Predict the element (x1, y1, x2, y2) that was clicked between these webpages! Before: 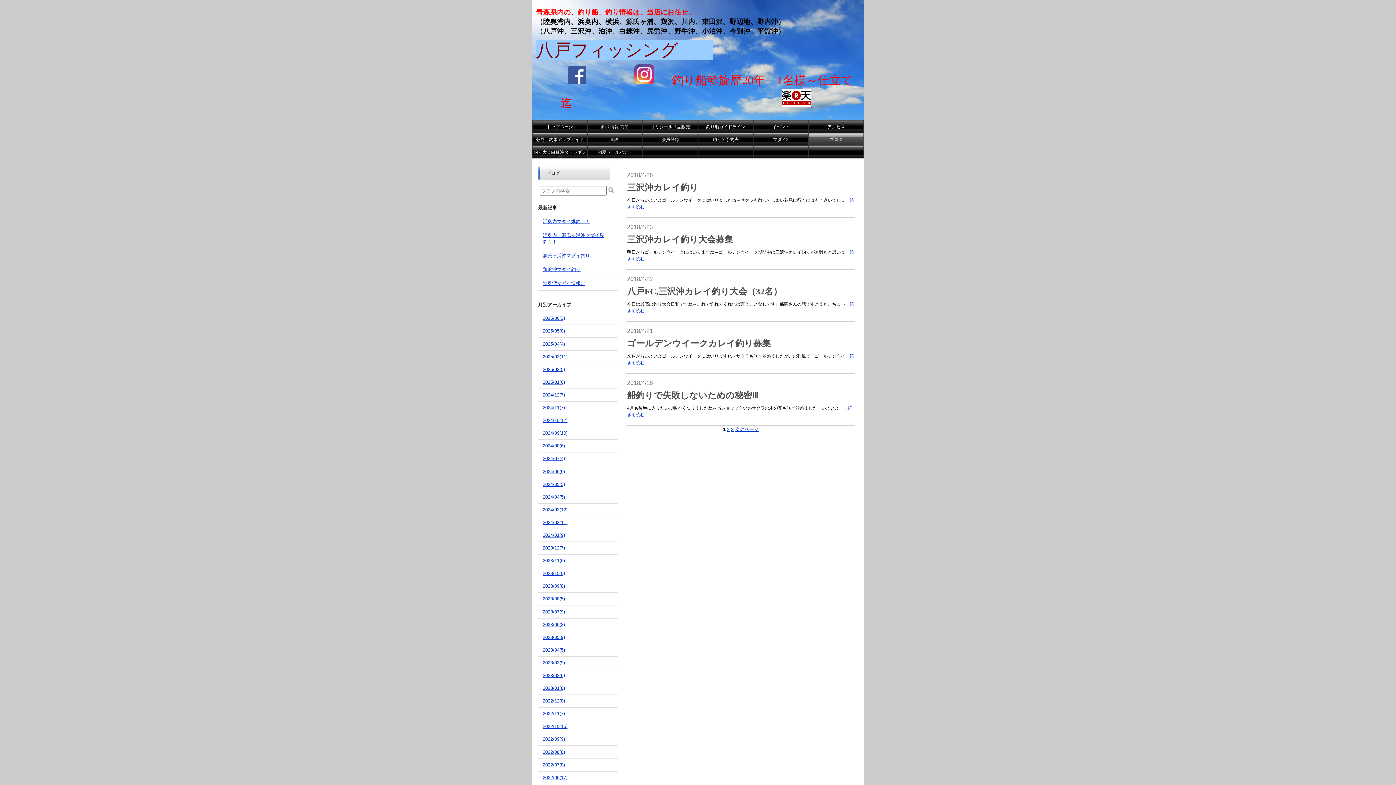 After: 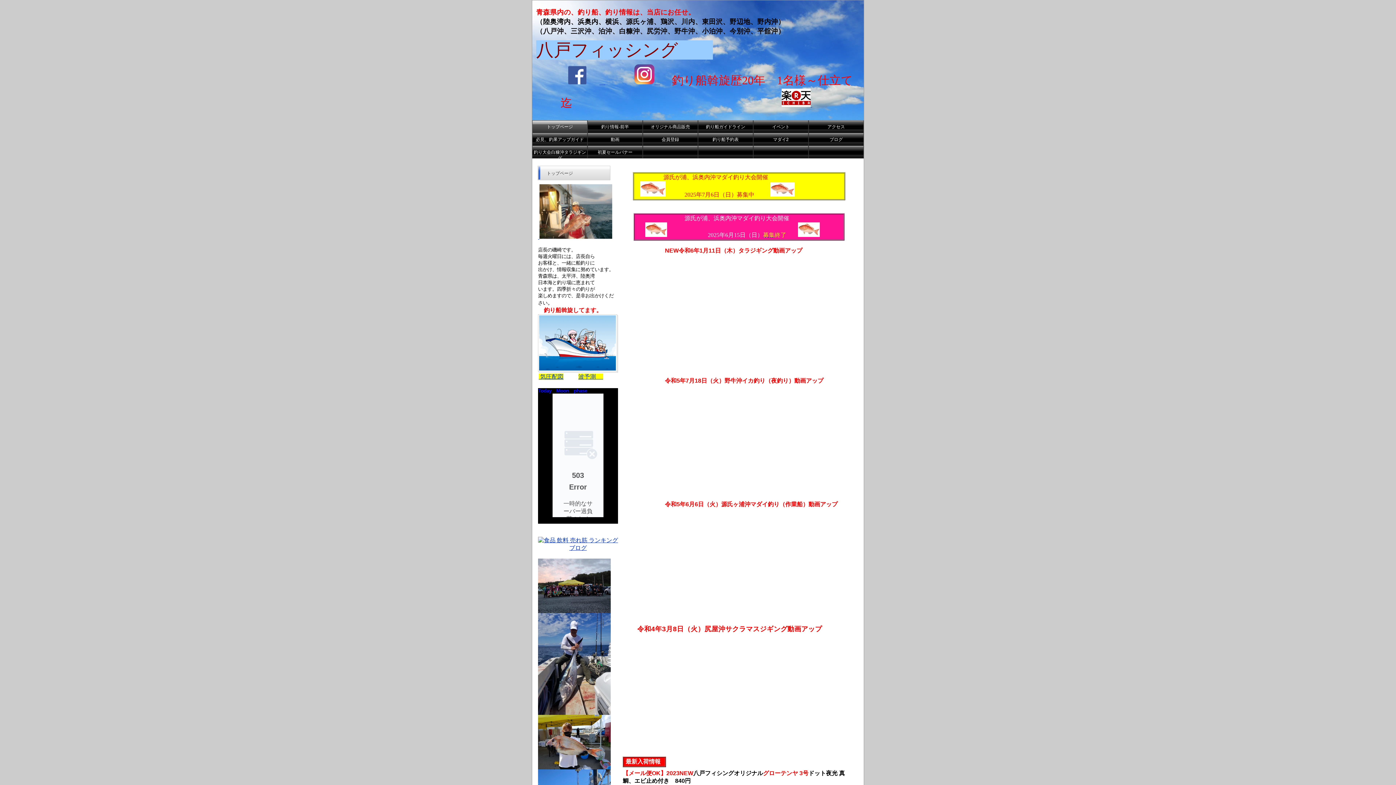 Action: label: トップページ bbox: (532, 120, 587, 133)